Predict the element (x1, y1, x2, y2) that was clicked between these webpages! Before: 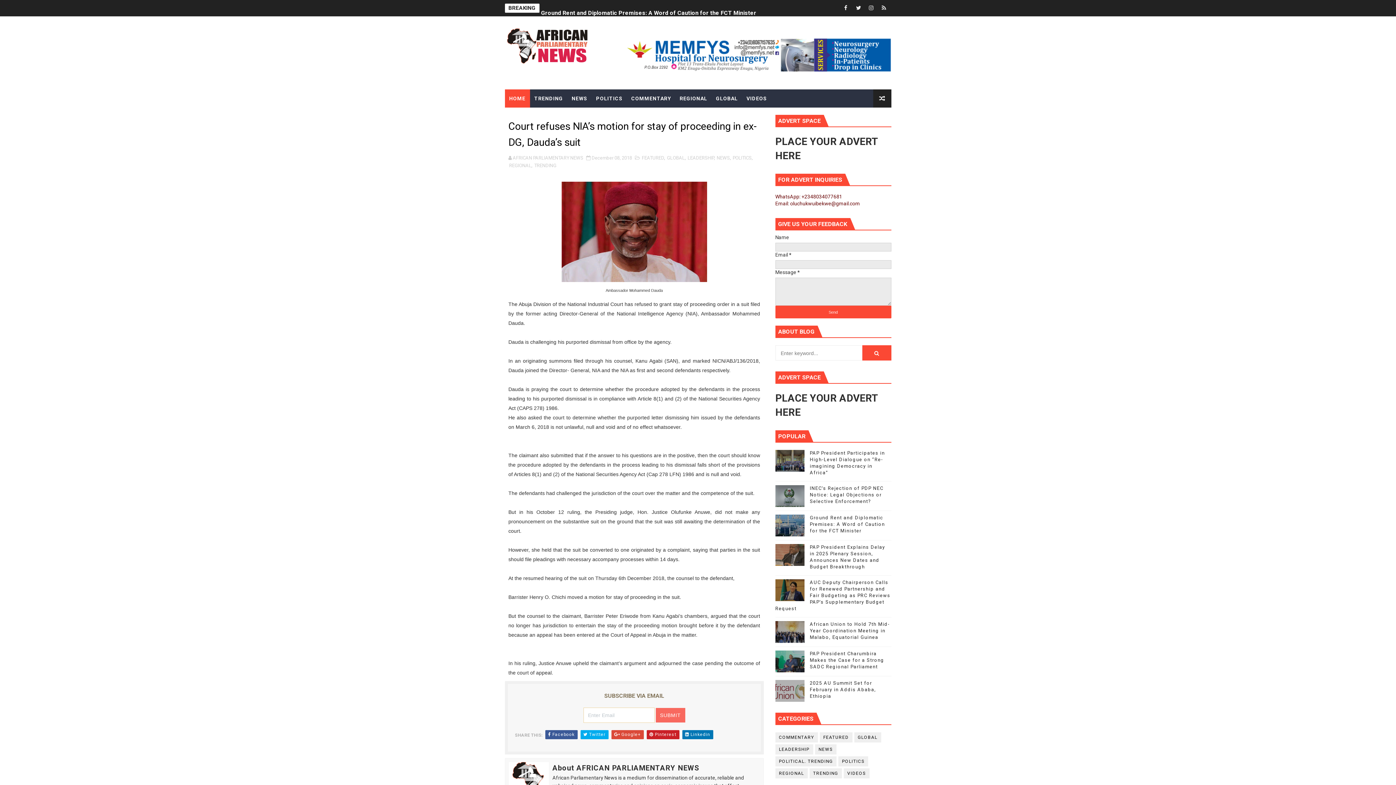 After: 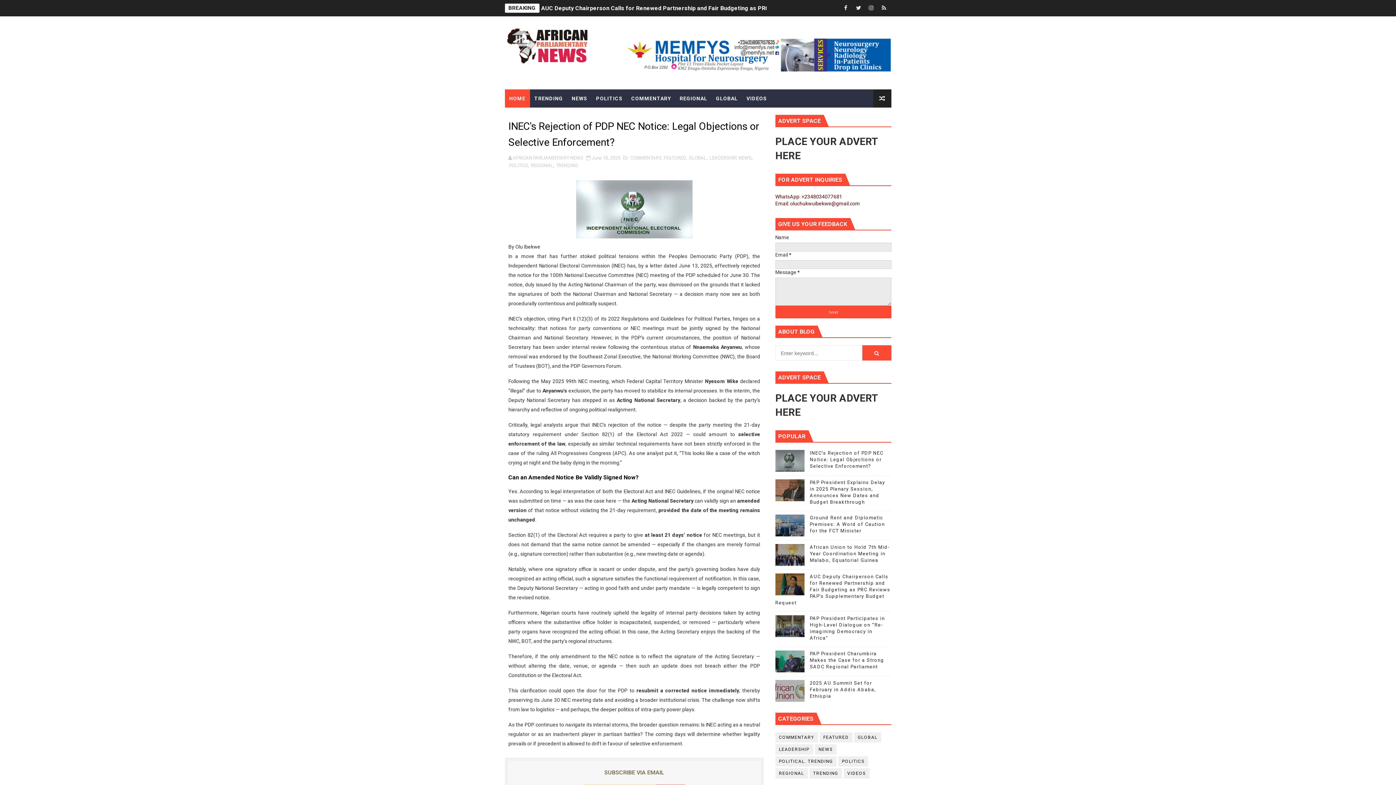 Action: bbox: (810, 485, 883, 504) label: INEC's Rejection of PDP NEC Notice: Legal Objections or Selective Enforcement?